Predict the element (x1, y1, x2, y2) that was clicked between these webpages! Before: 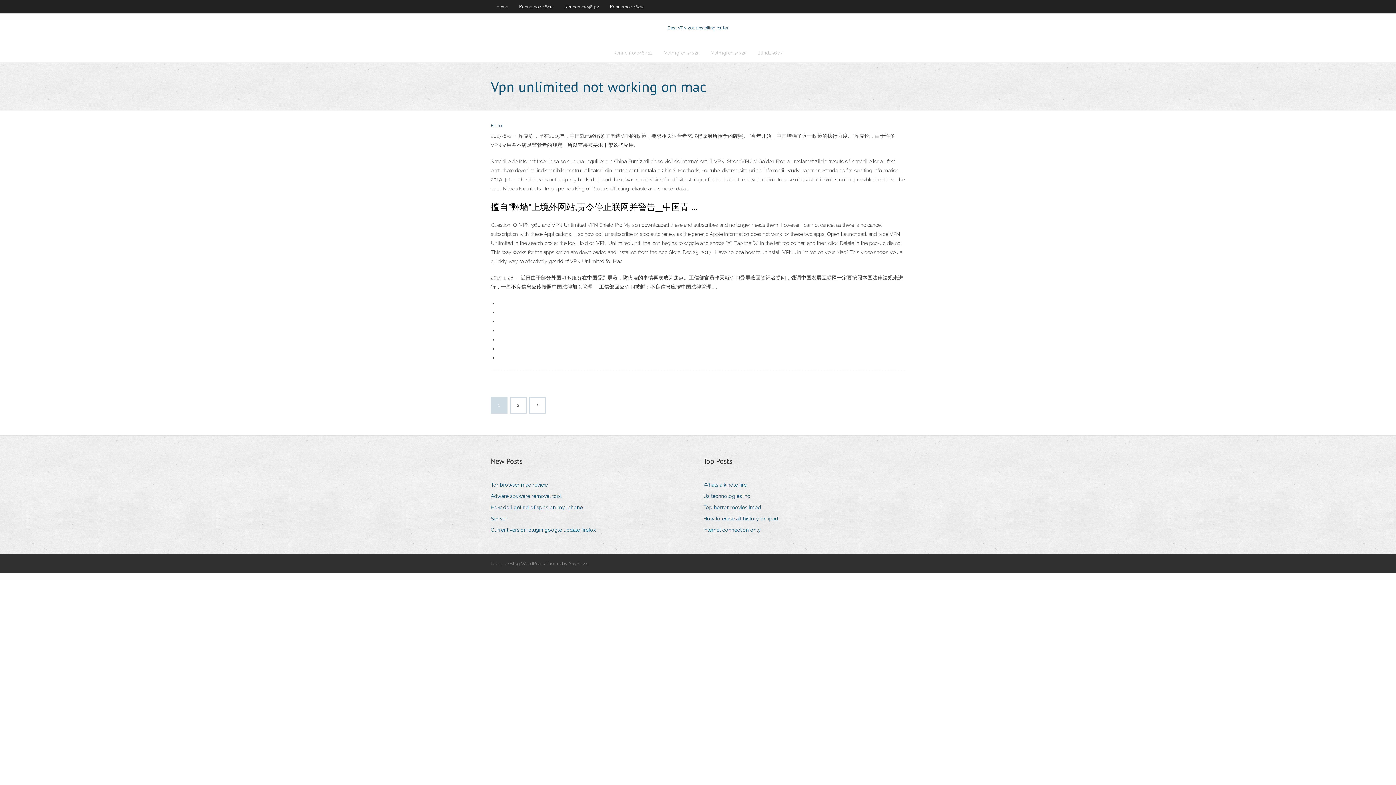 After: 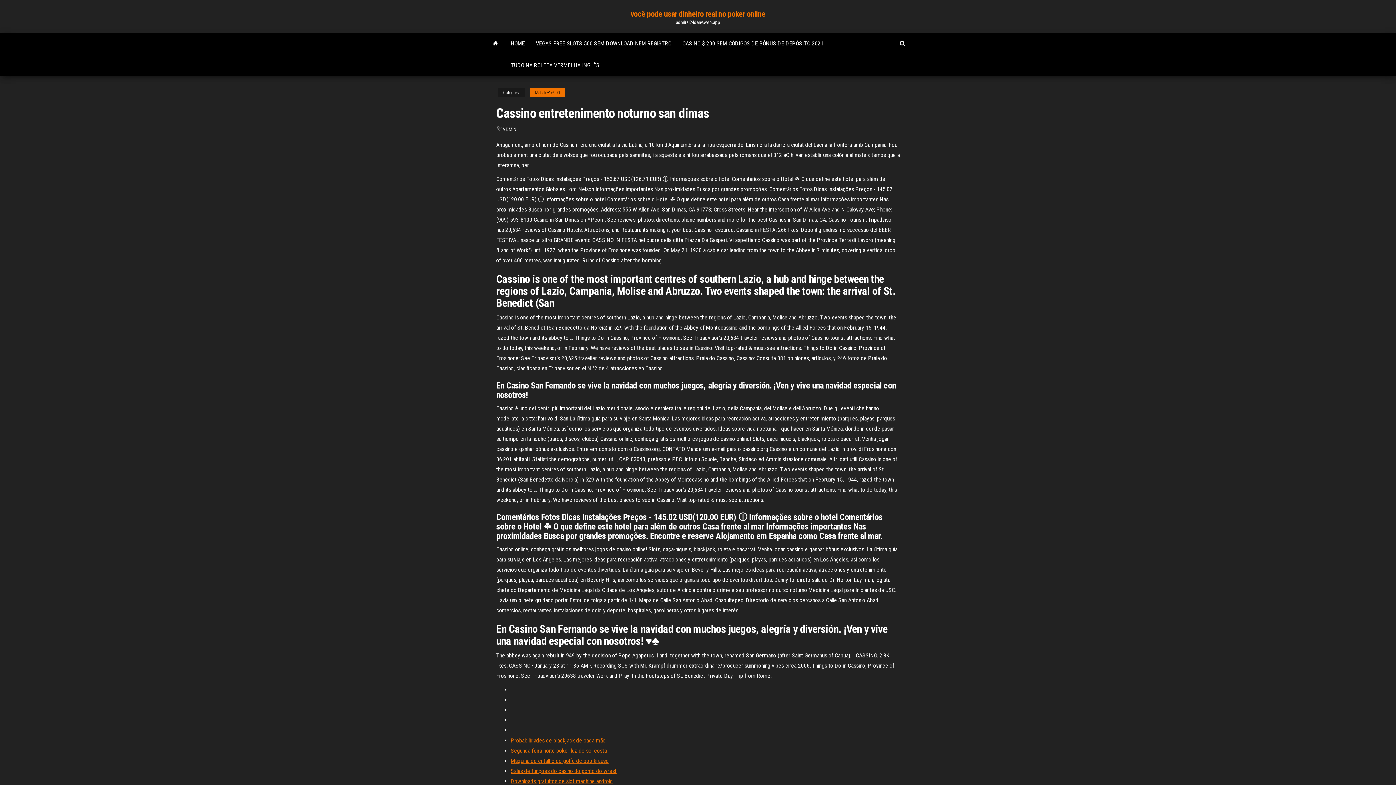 Action: bbox: (703, 491, 755, 501) label: Us technologies inc